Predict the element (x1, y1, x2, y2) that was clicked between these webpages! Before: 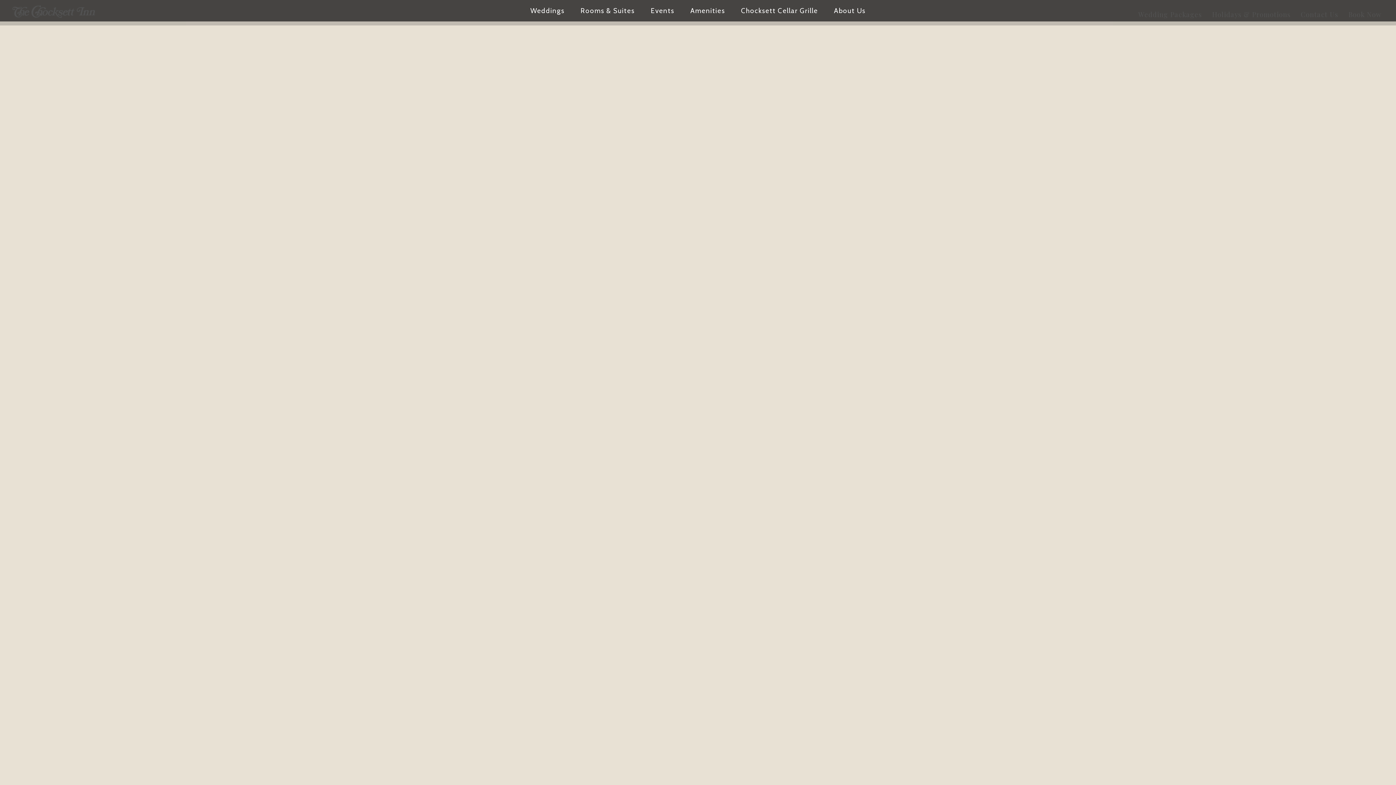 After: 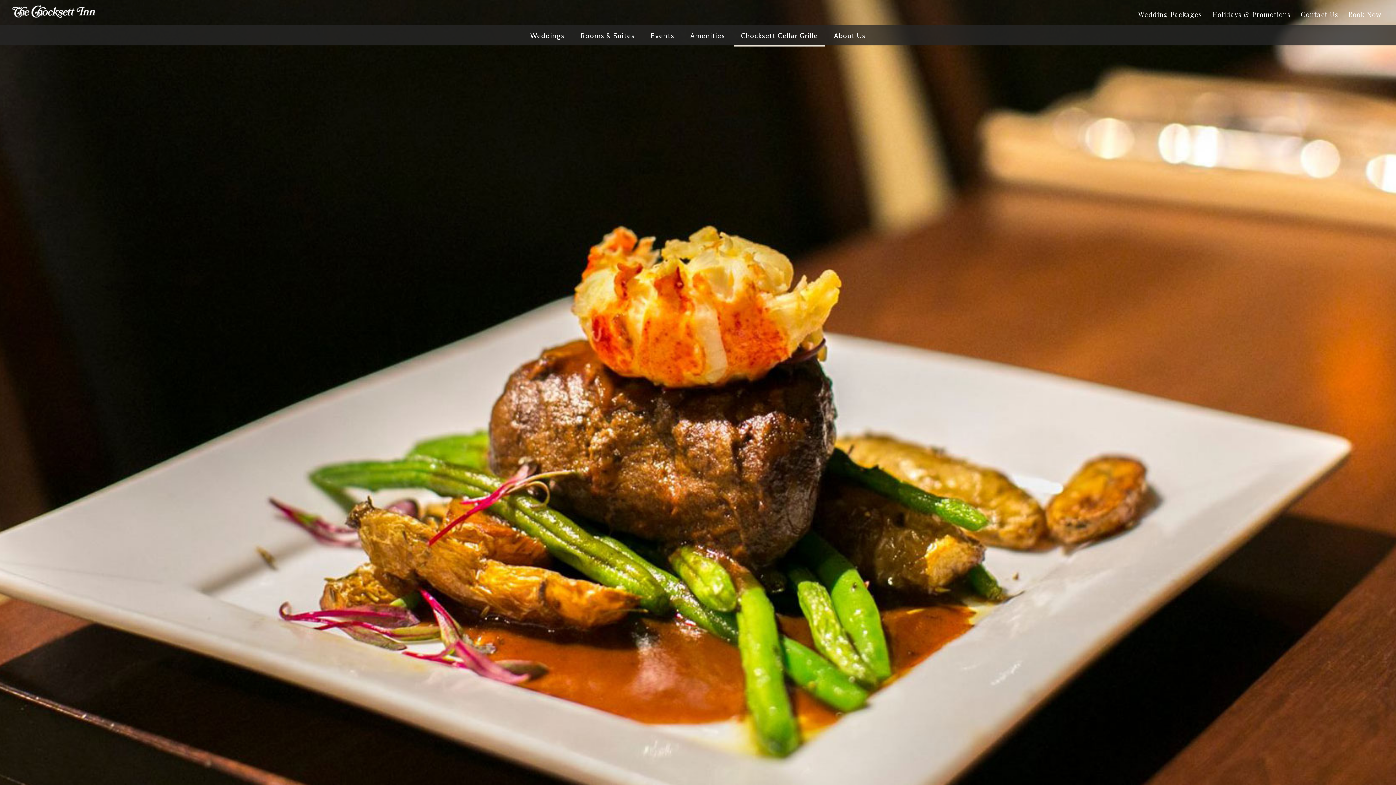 Action: label: Chocksett Cellar Grille bbox: (734, 0, 825, 21)